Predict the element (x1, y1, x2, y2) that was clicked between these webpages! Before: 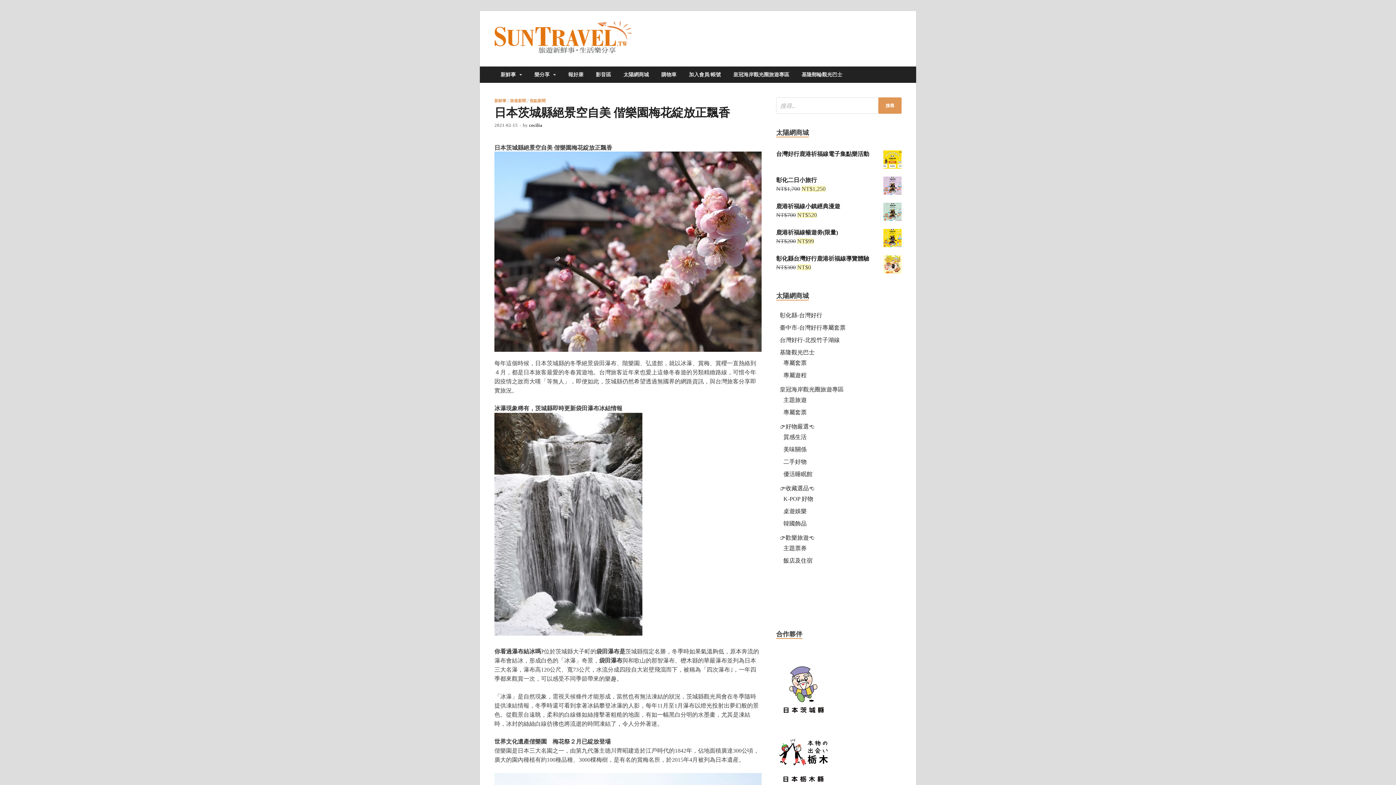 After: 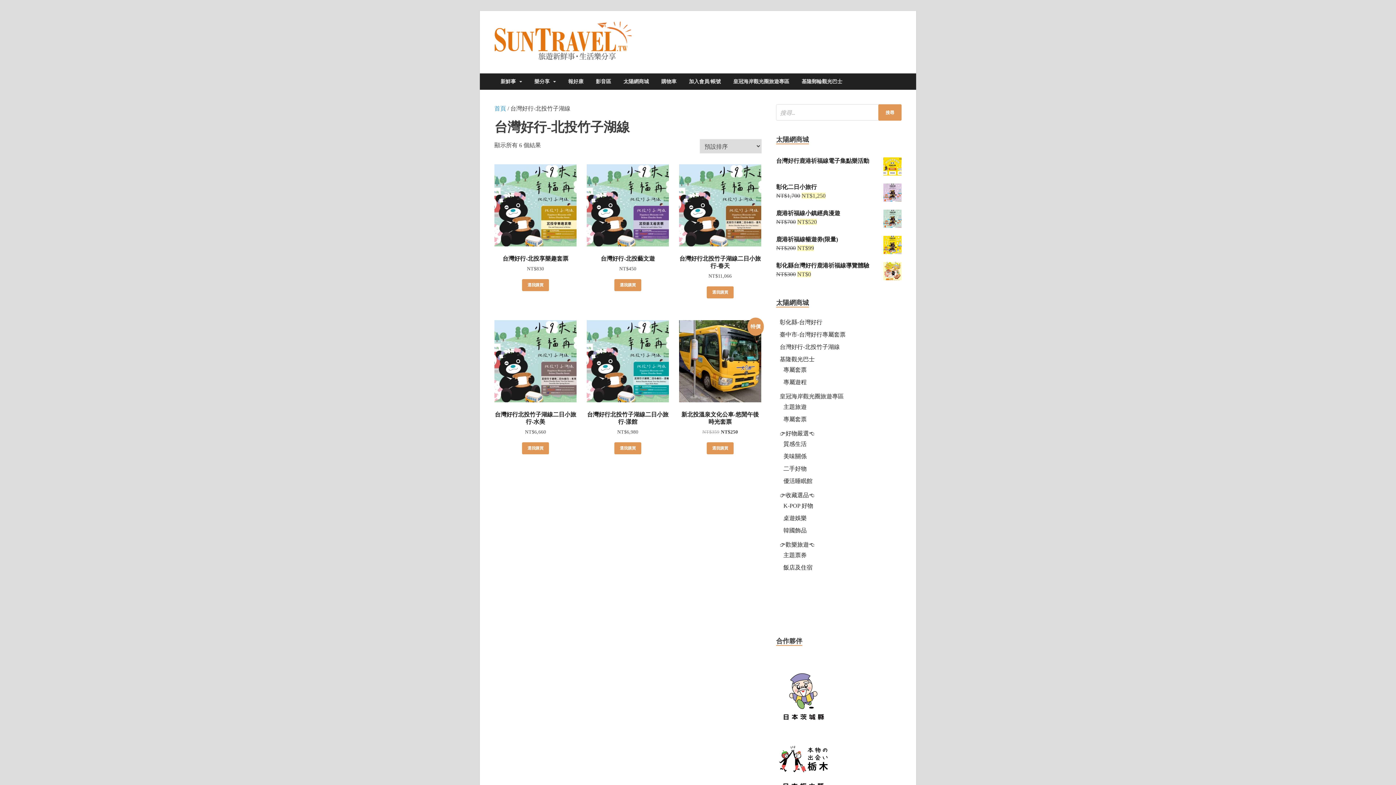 Action: label: 台灣好行-北投竹子湖線 bbox: (780, 337, 840, 343)